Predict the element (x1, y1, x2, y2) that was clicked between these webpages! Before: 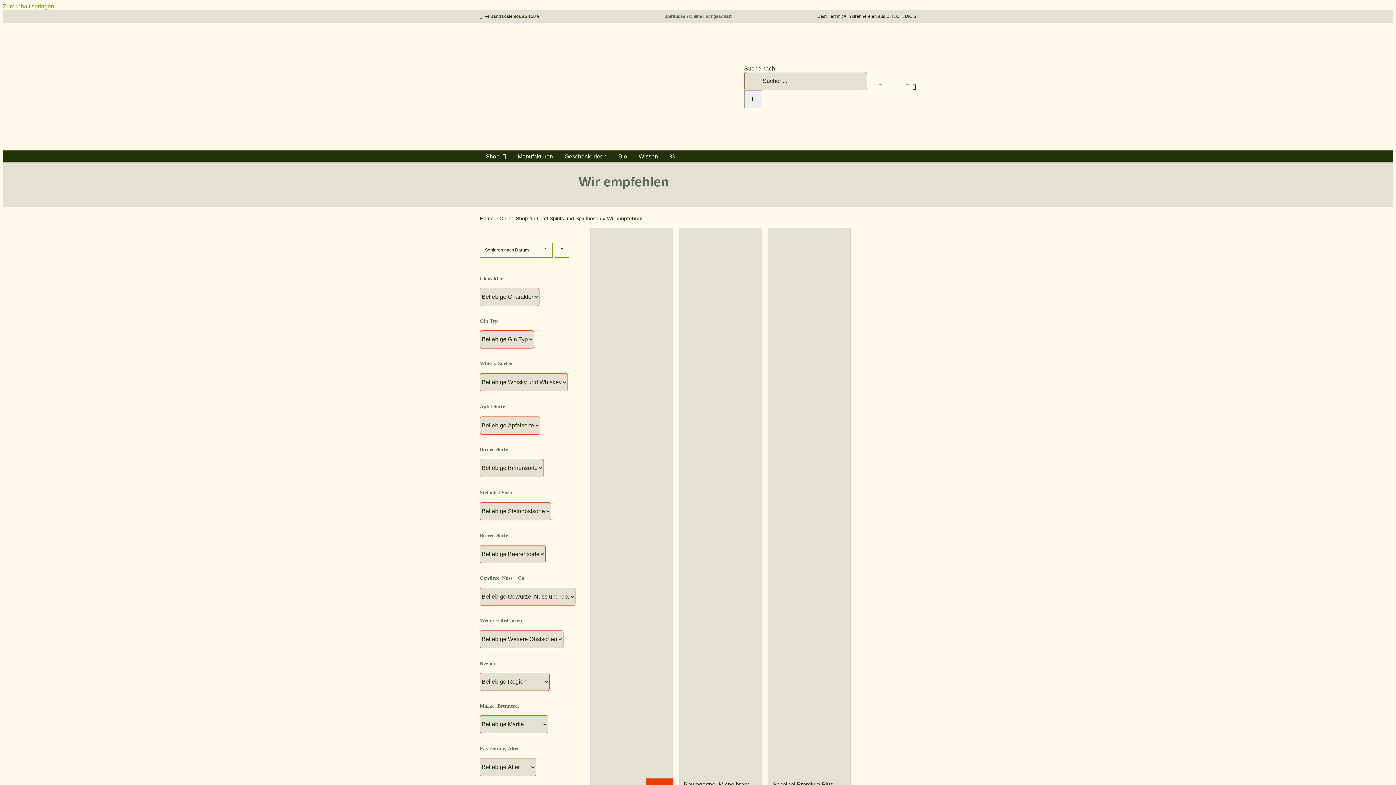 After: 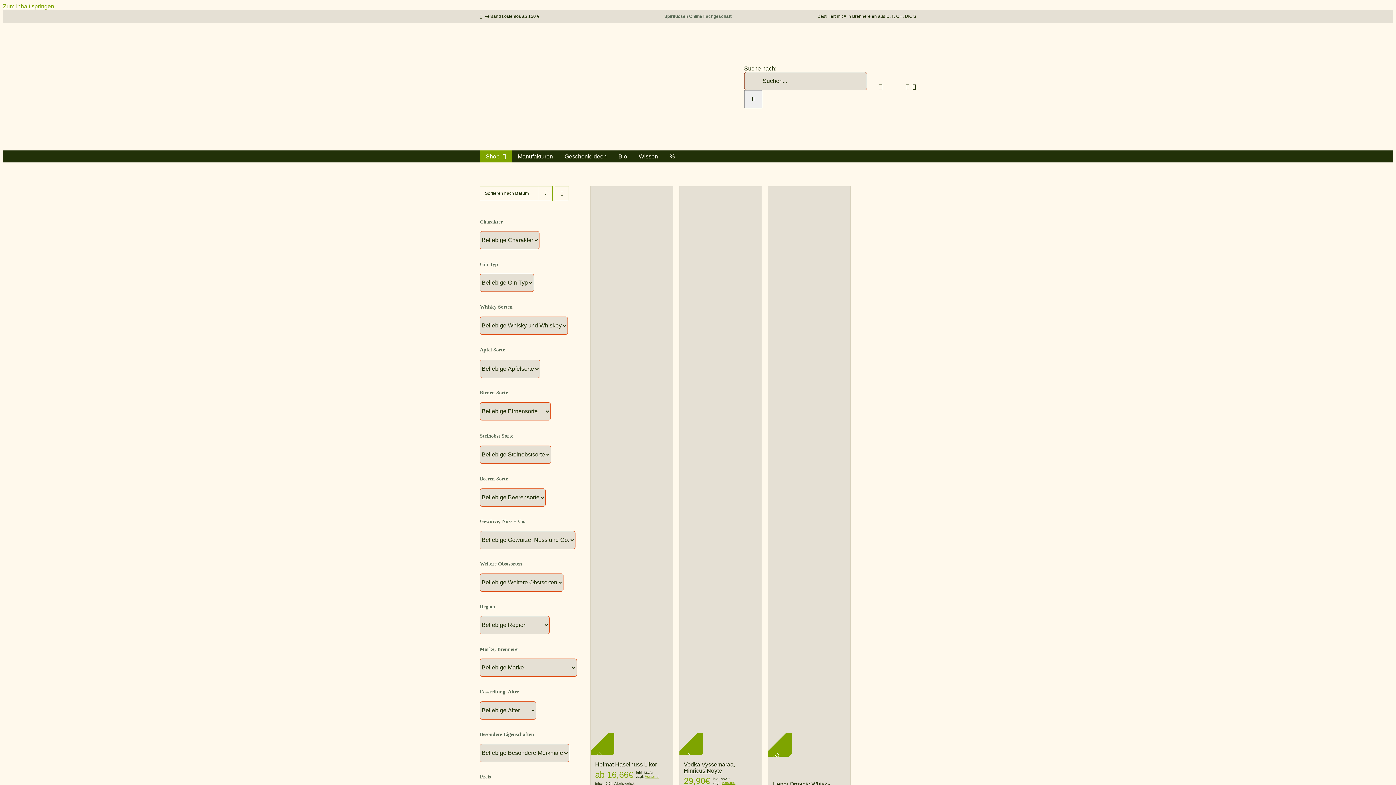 Action: bbox: (479, 150, 511, 162) label: Shop